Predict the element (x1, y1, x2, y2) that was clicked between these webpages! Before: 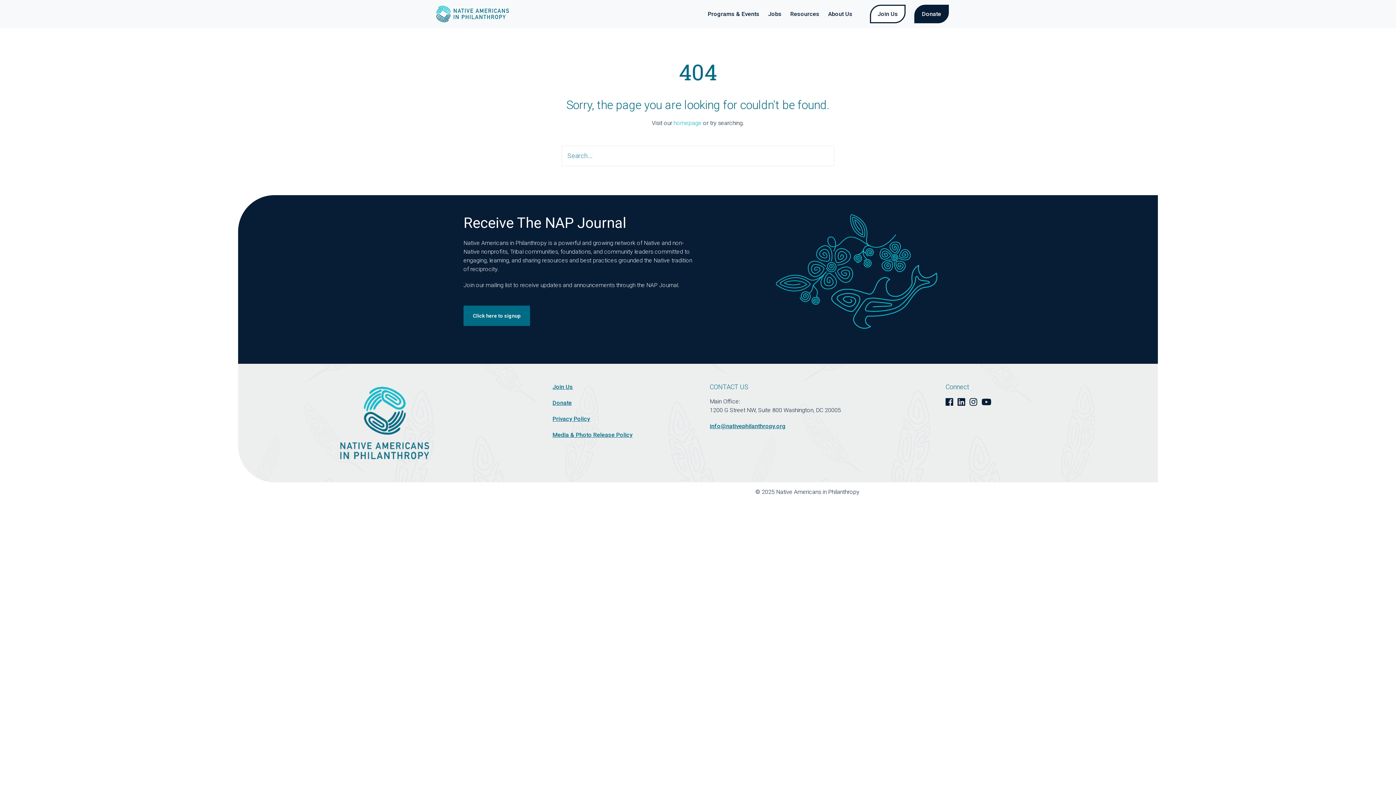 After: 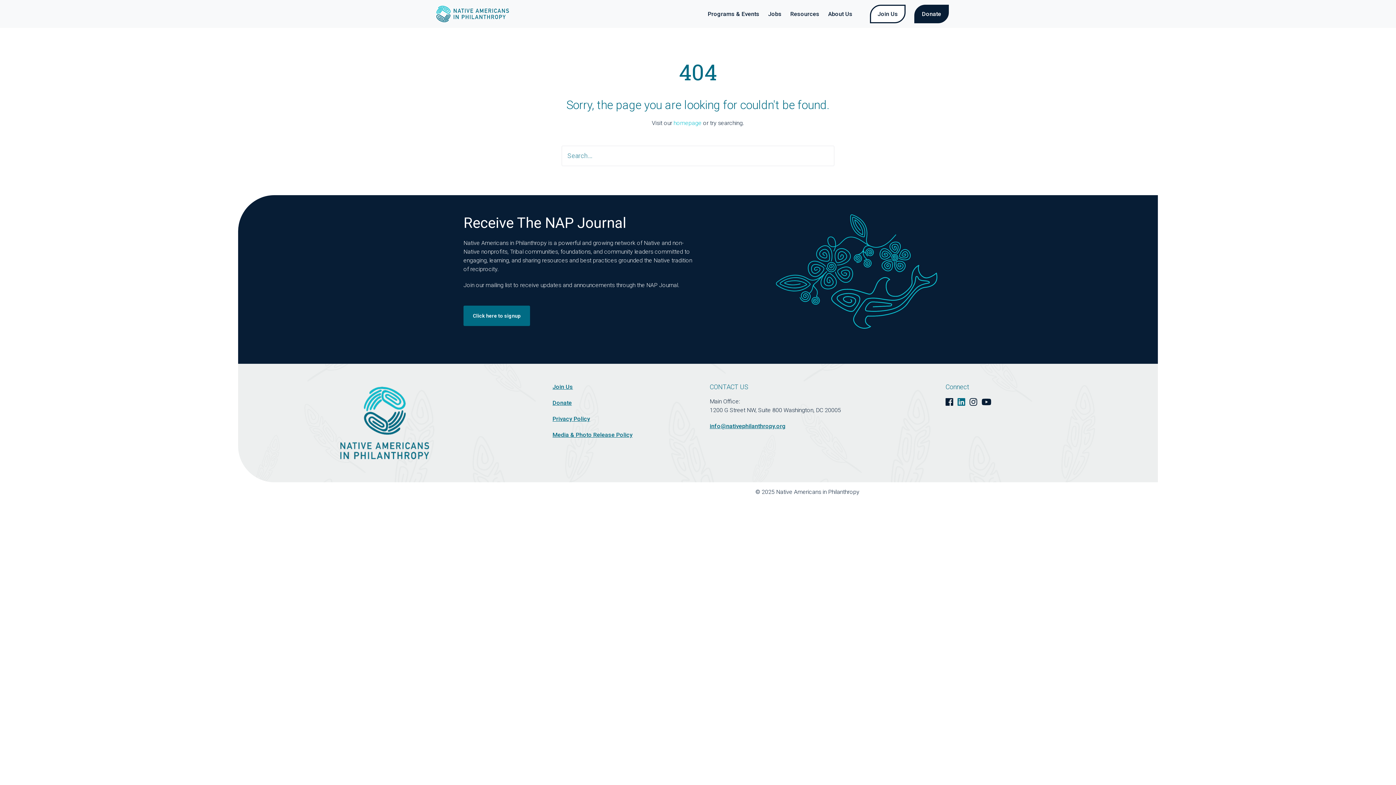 Action: label: social link bbox: (957, 398, 965, 405)